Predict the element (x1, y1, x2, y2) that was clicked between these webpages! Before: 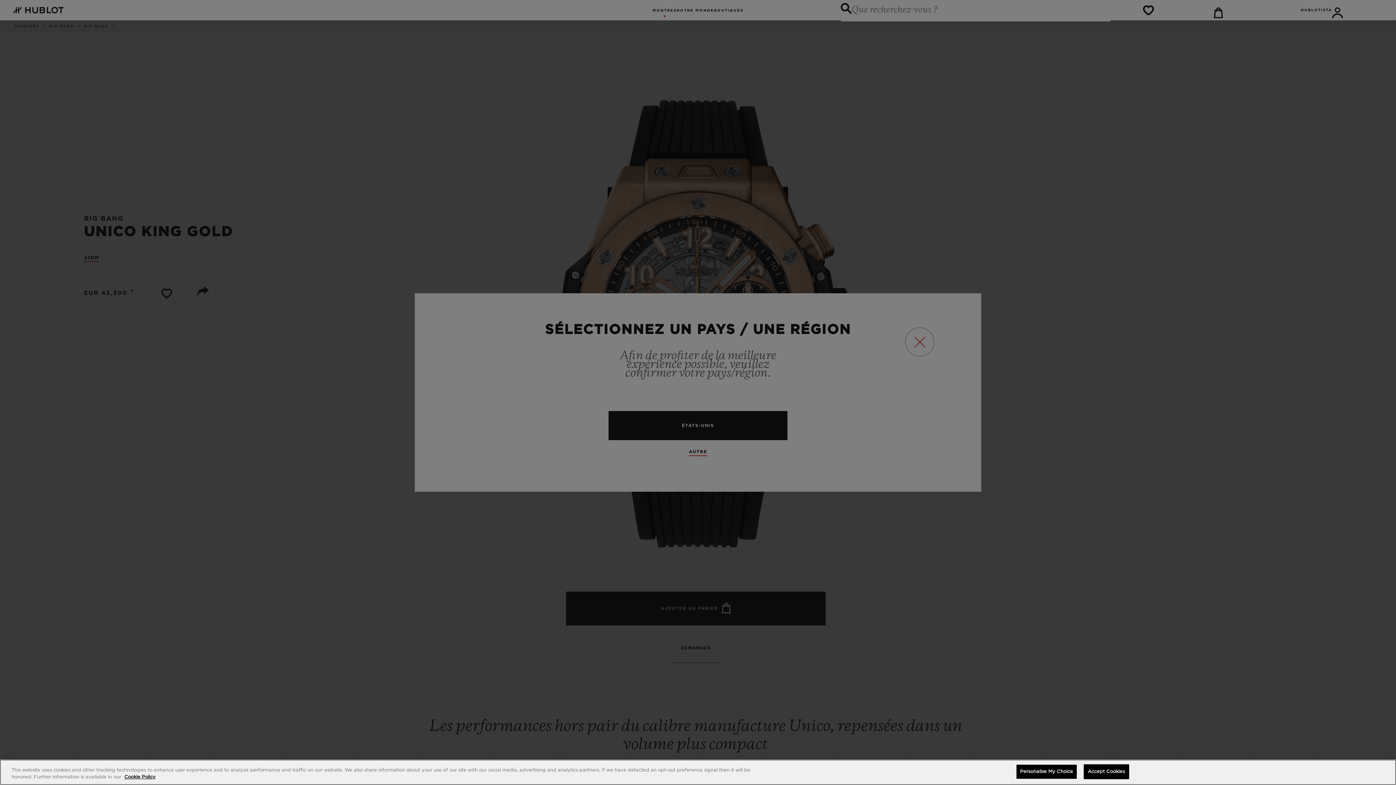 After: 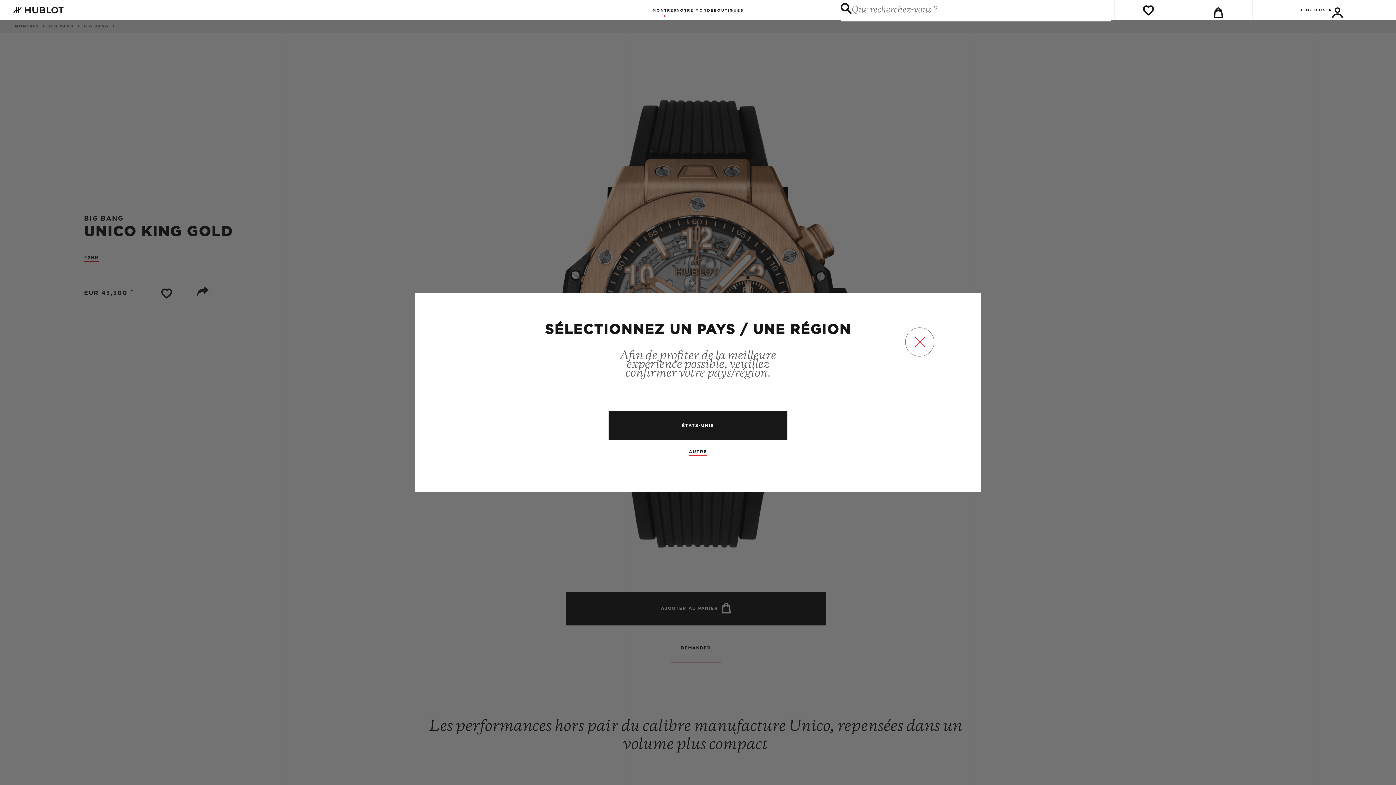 Action: bbox: (1083, 764, 1129, 779) label: Accept Cookies